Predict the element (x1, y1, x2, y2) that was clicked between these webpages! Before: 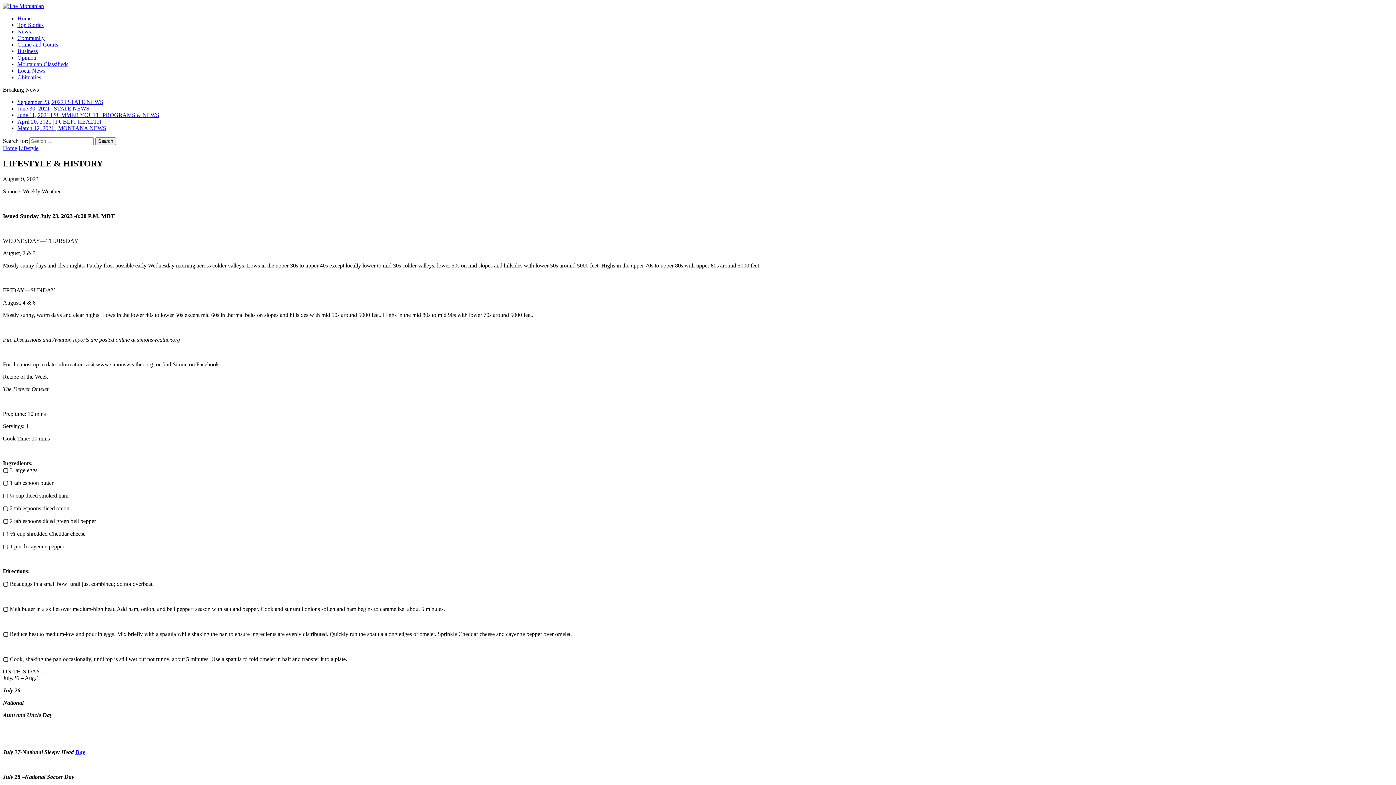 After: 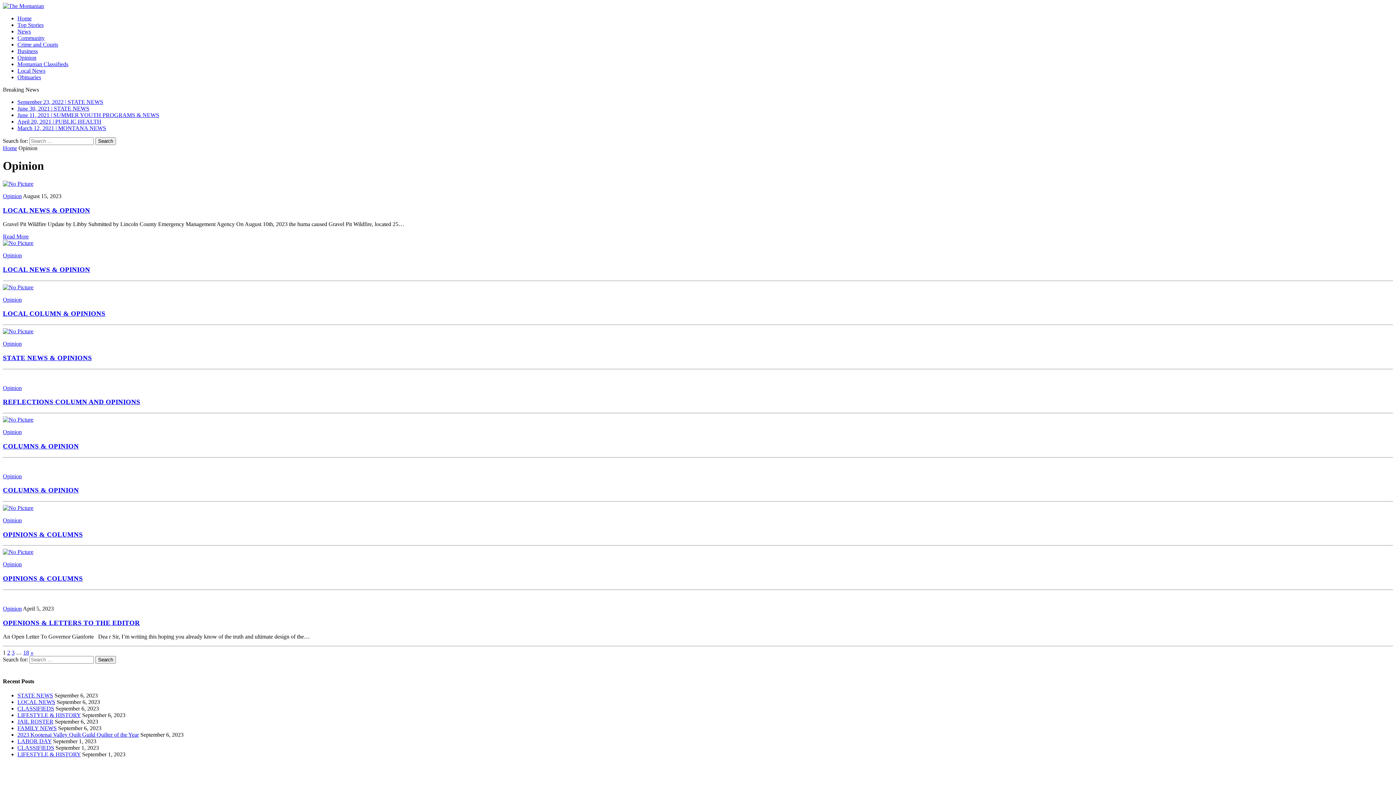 Action: label: Opinion bbox: (17, 54, 36, 60)